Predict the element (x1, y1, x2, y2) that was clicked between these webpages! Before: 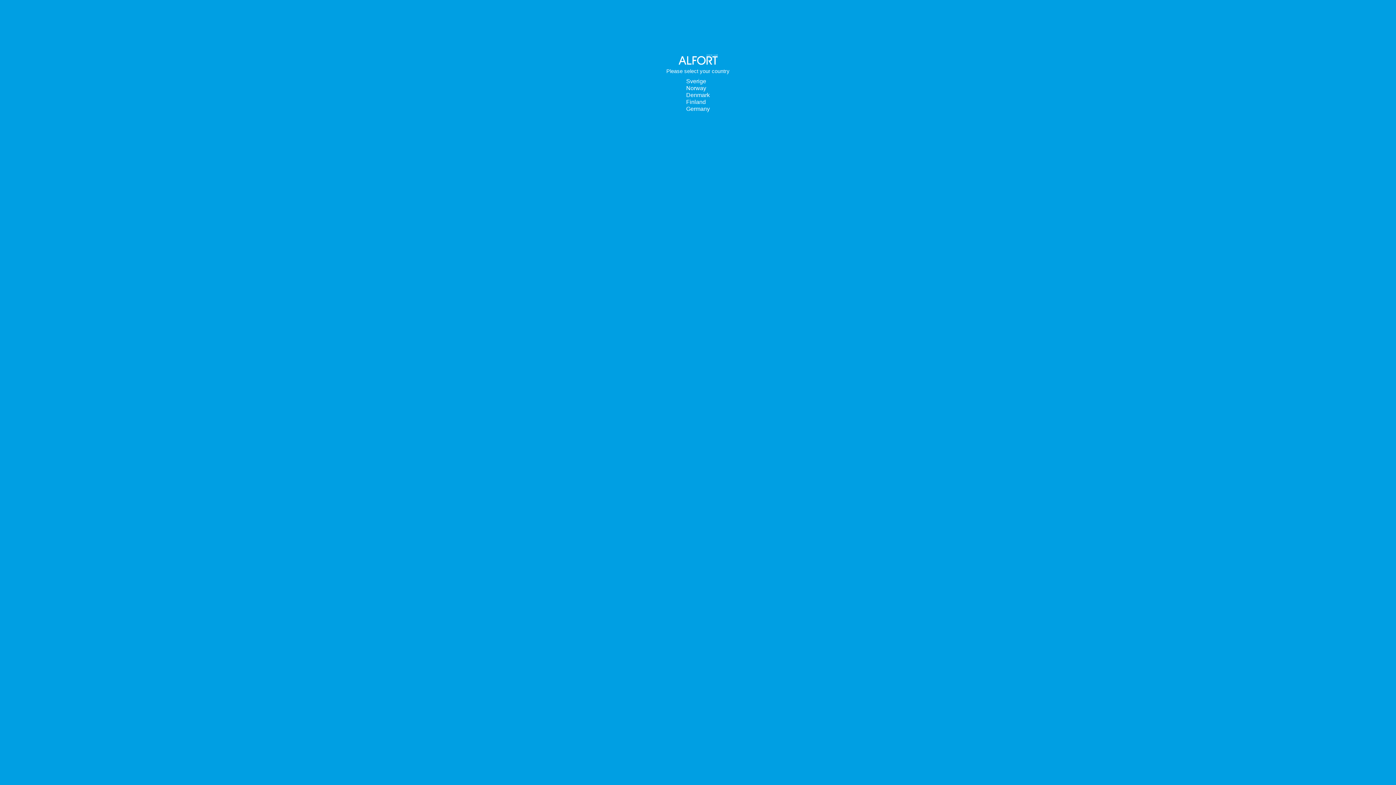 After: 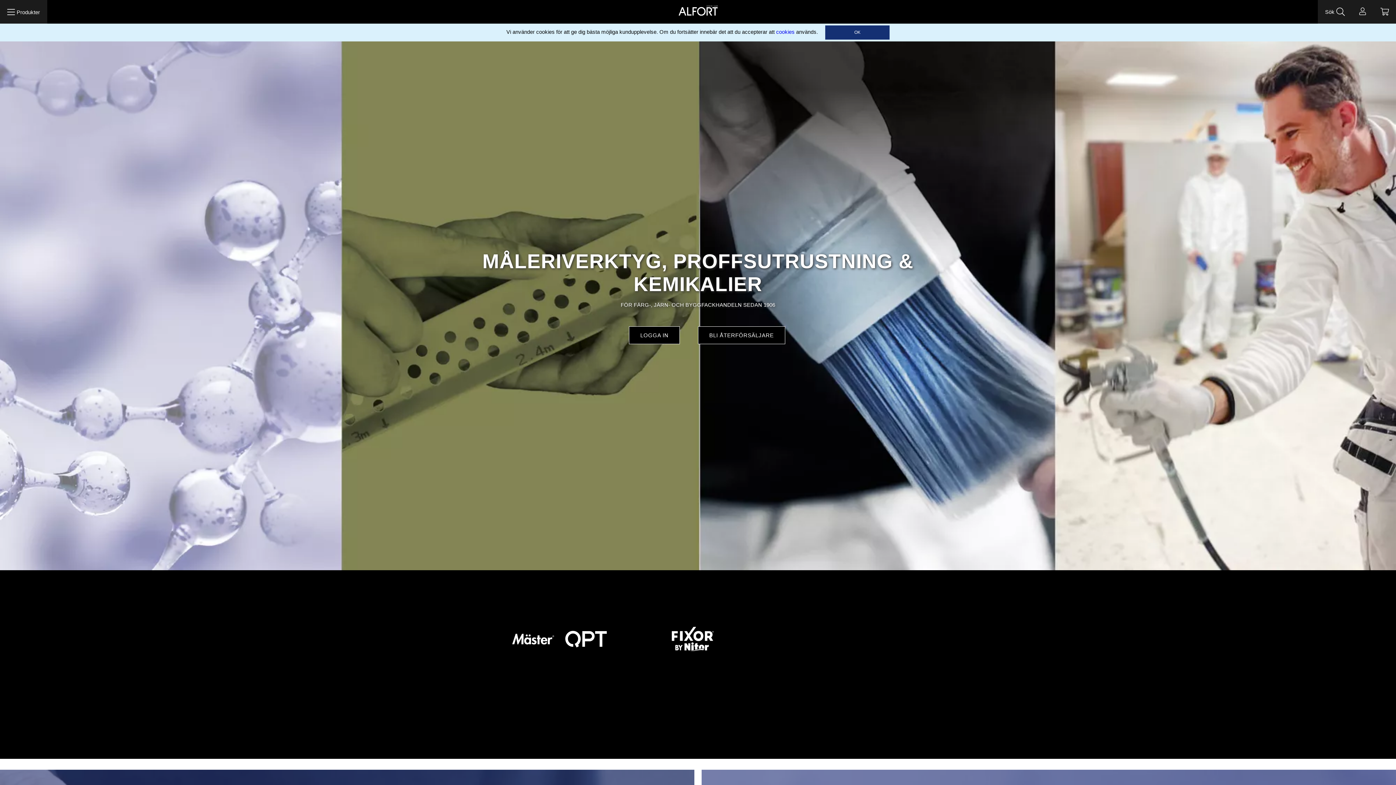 Action: bbox: (686, 105, 710, 112) label: Germany